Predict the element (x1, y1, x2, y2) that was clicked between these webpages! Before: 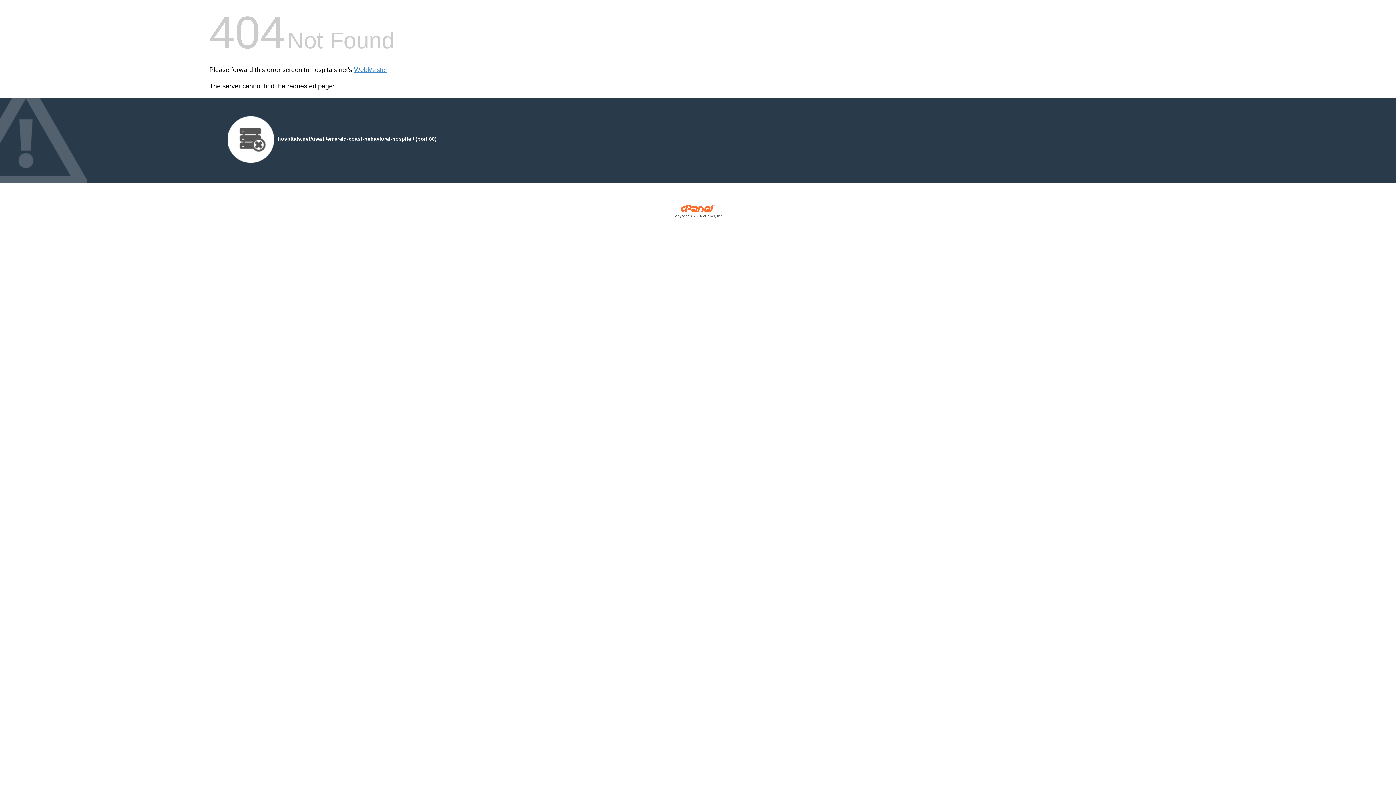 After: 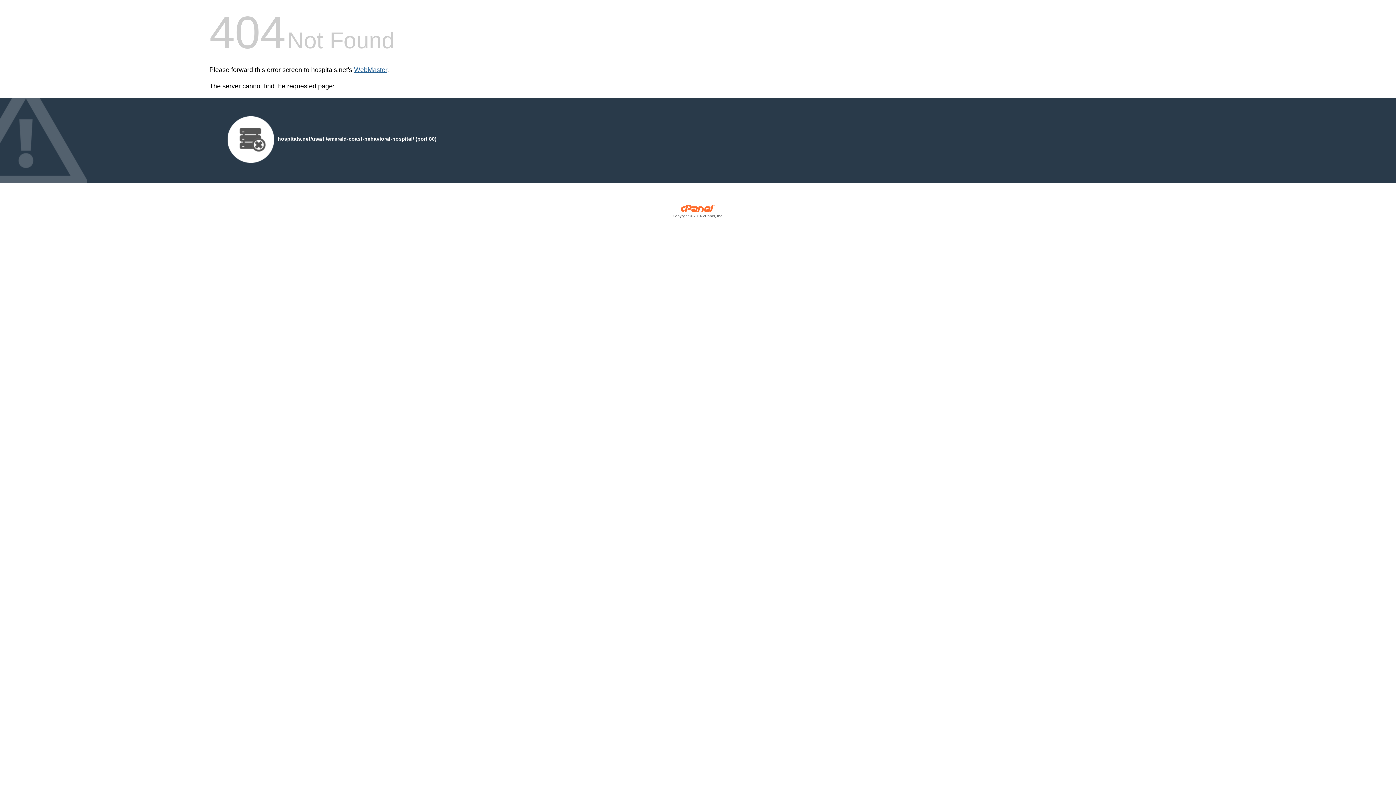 Action: label: WebMaster bbox: (354, 66, 387, 73)